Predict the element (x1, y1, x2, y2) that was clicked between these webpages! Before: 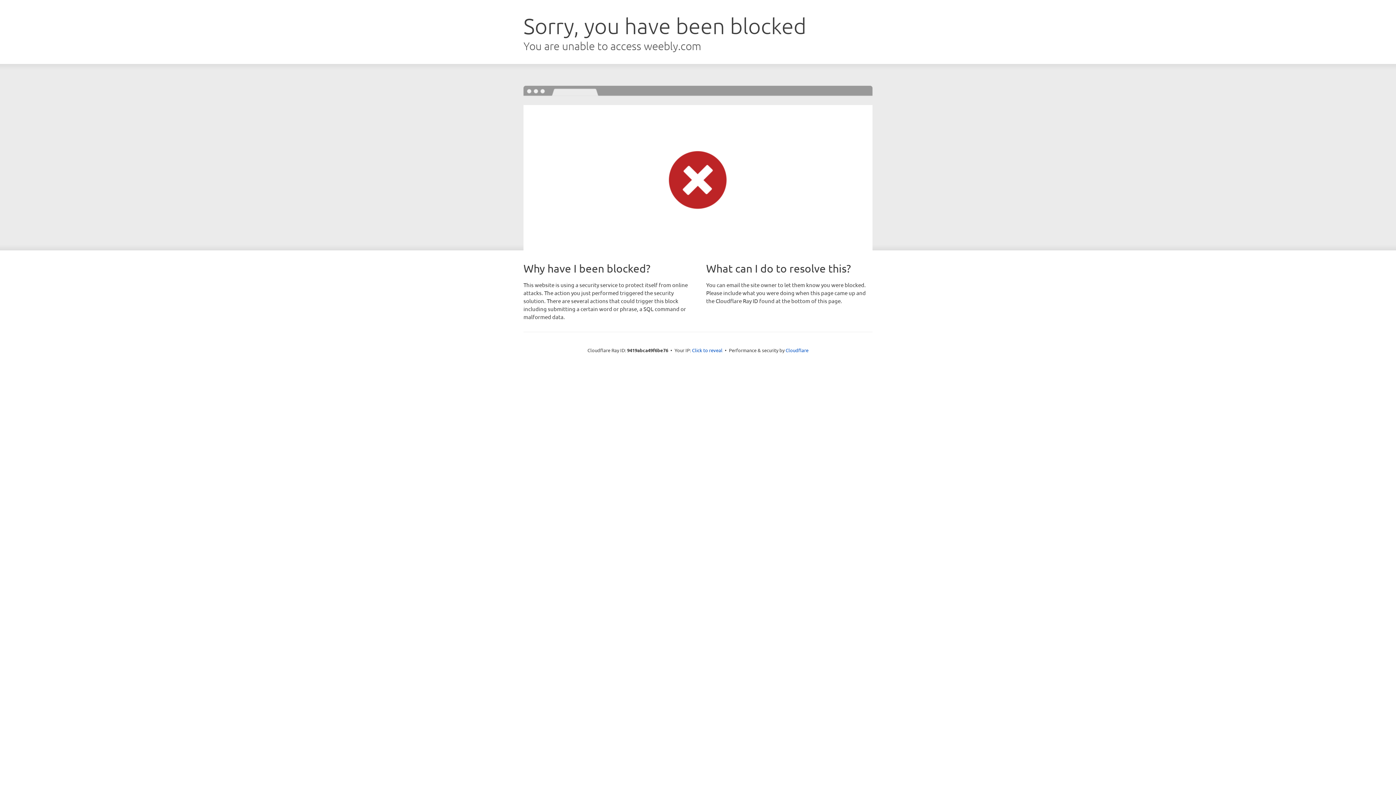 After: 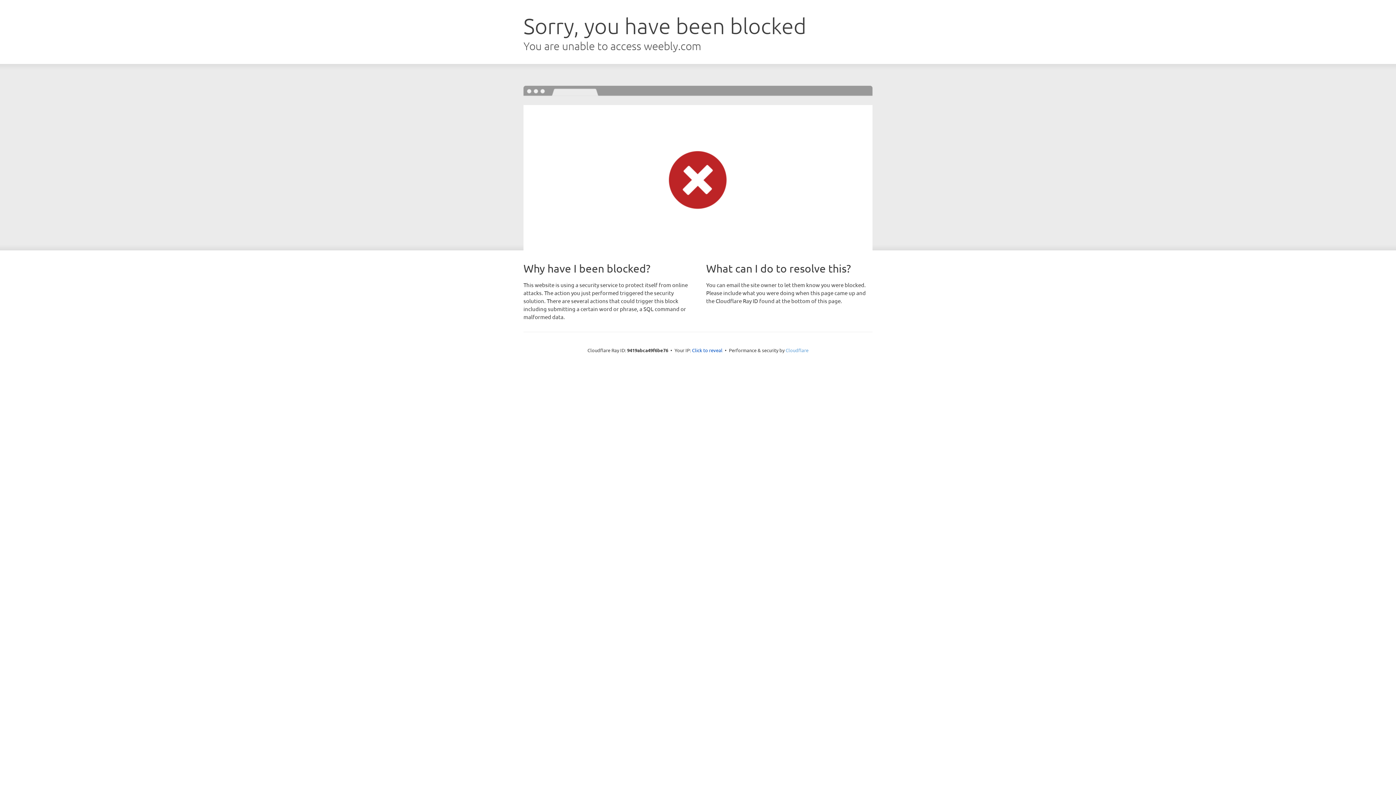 Action: label: Cloudflare bbox: (785, 347, 808, 353)